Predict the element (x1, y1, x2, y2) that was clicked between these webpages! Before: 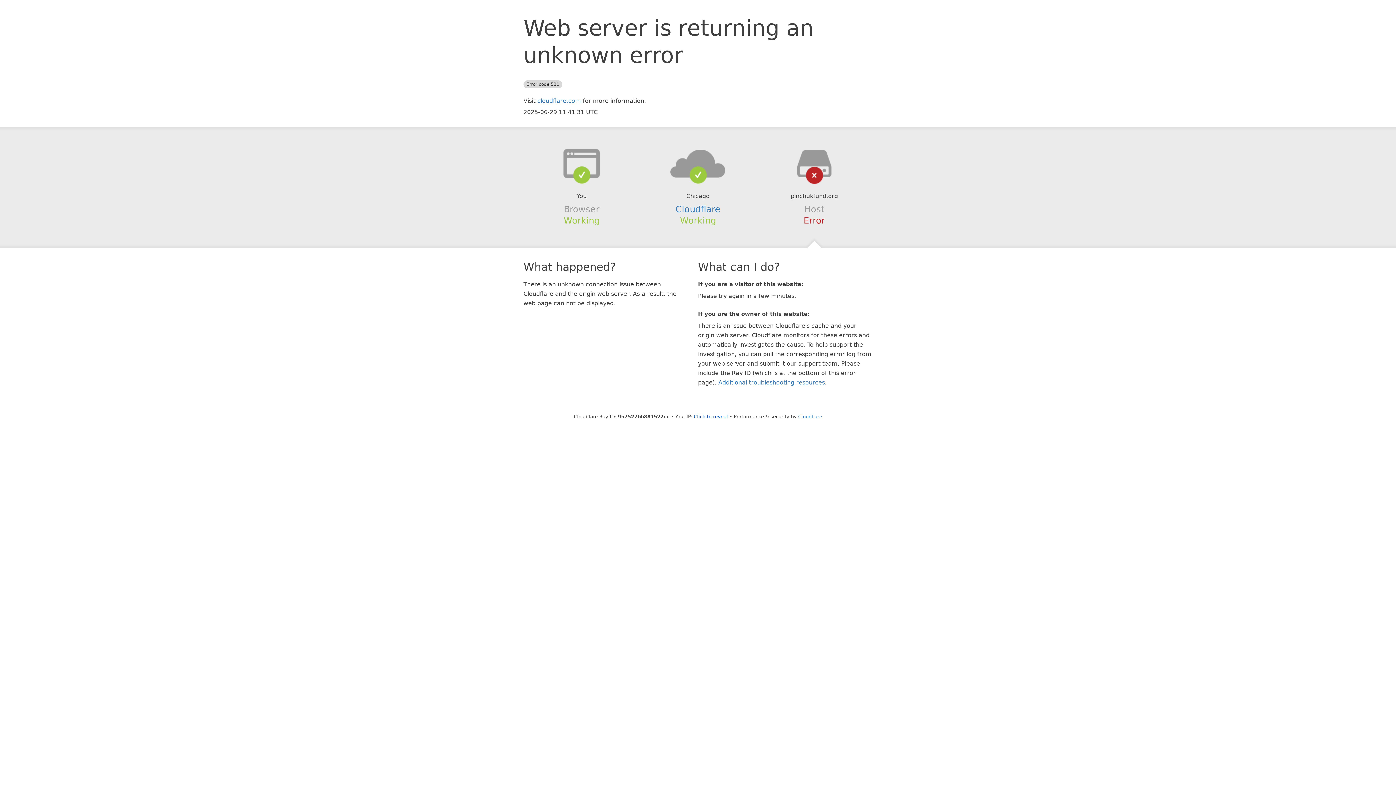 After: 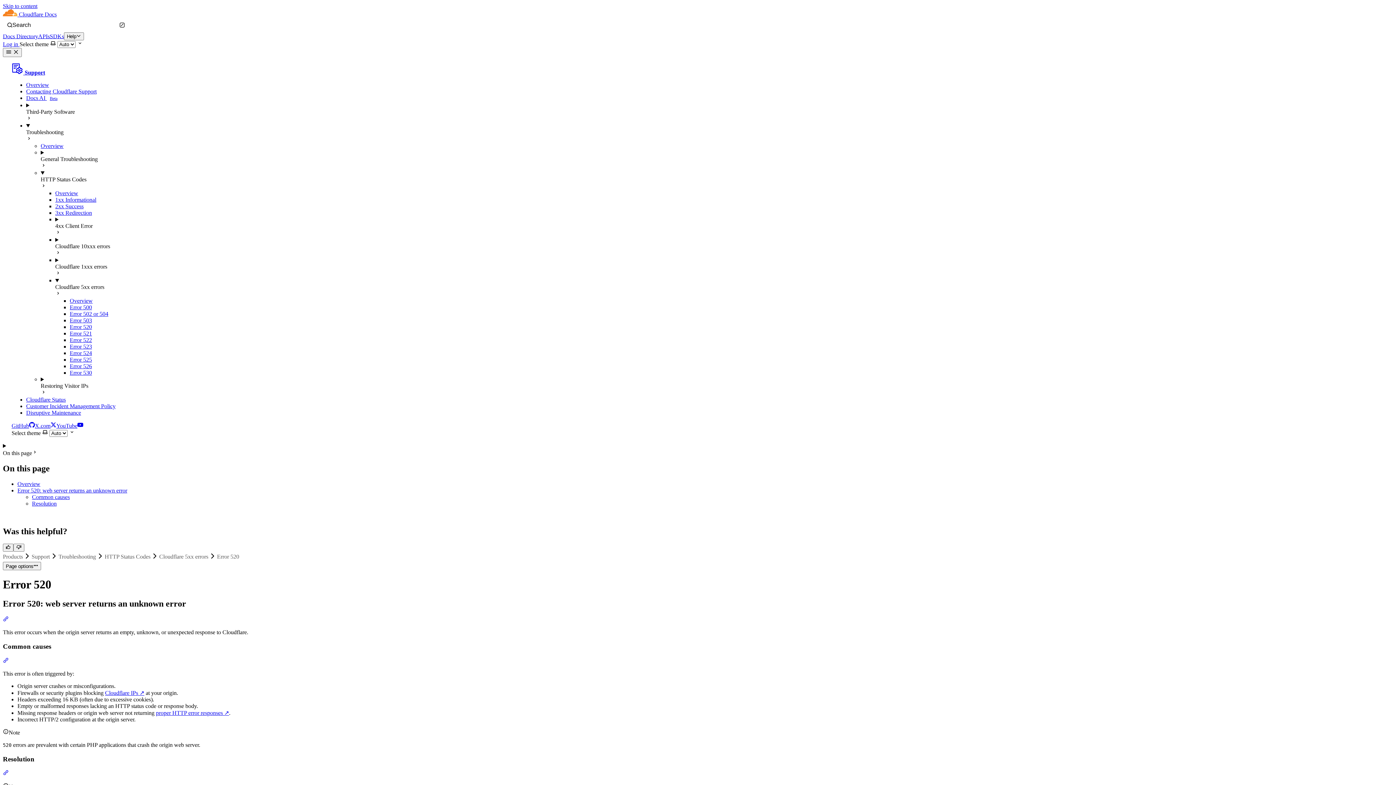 Action: bbox: (718, 379, 825, 386) label: Additional troubleshooting resources